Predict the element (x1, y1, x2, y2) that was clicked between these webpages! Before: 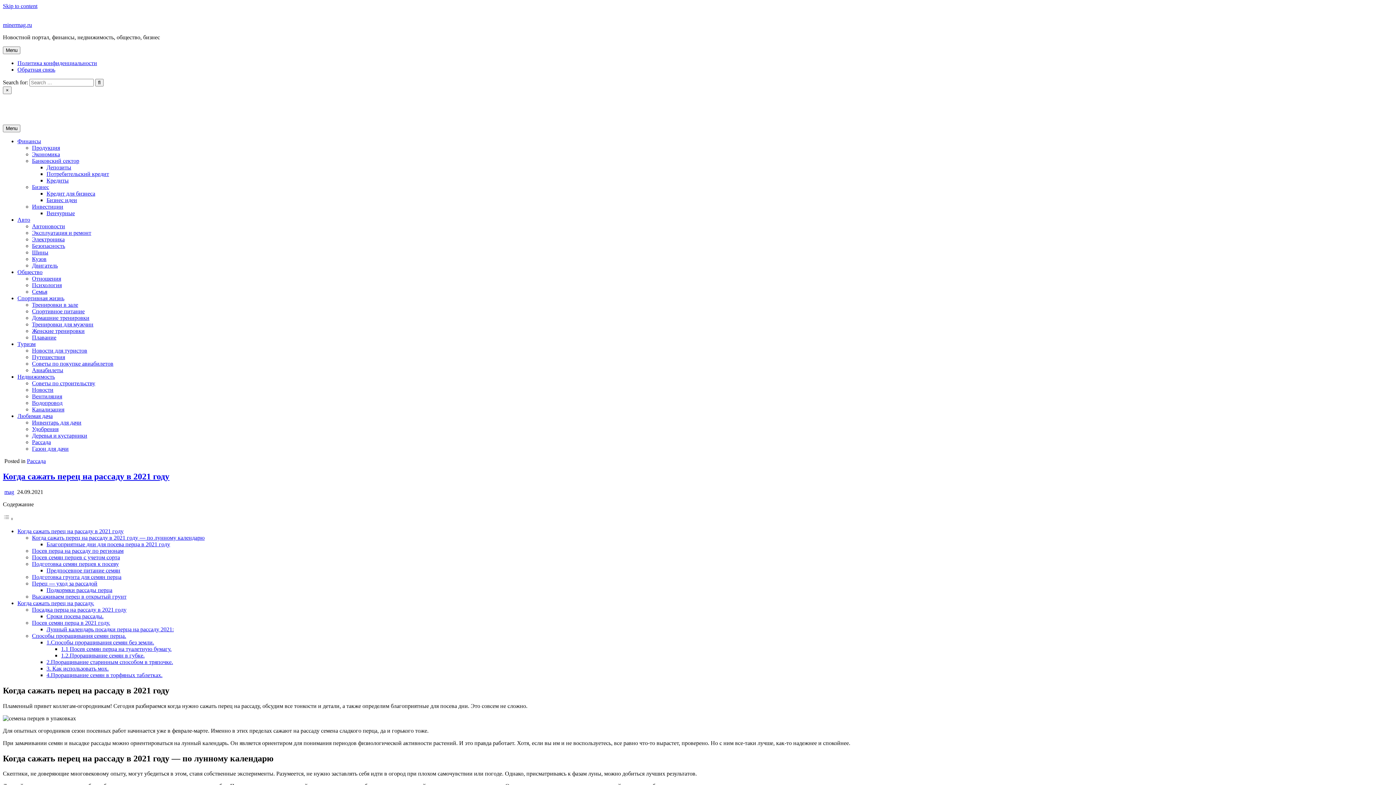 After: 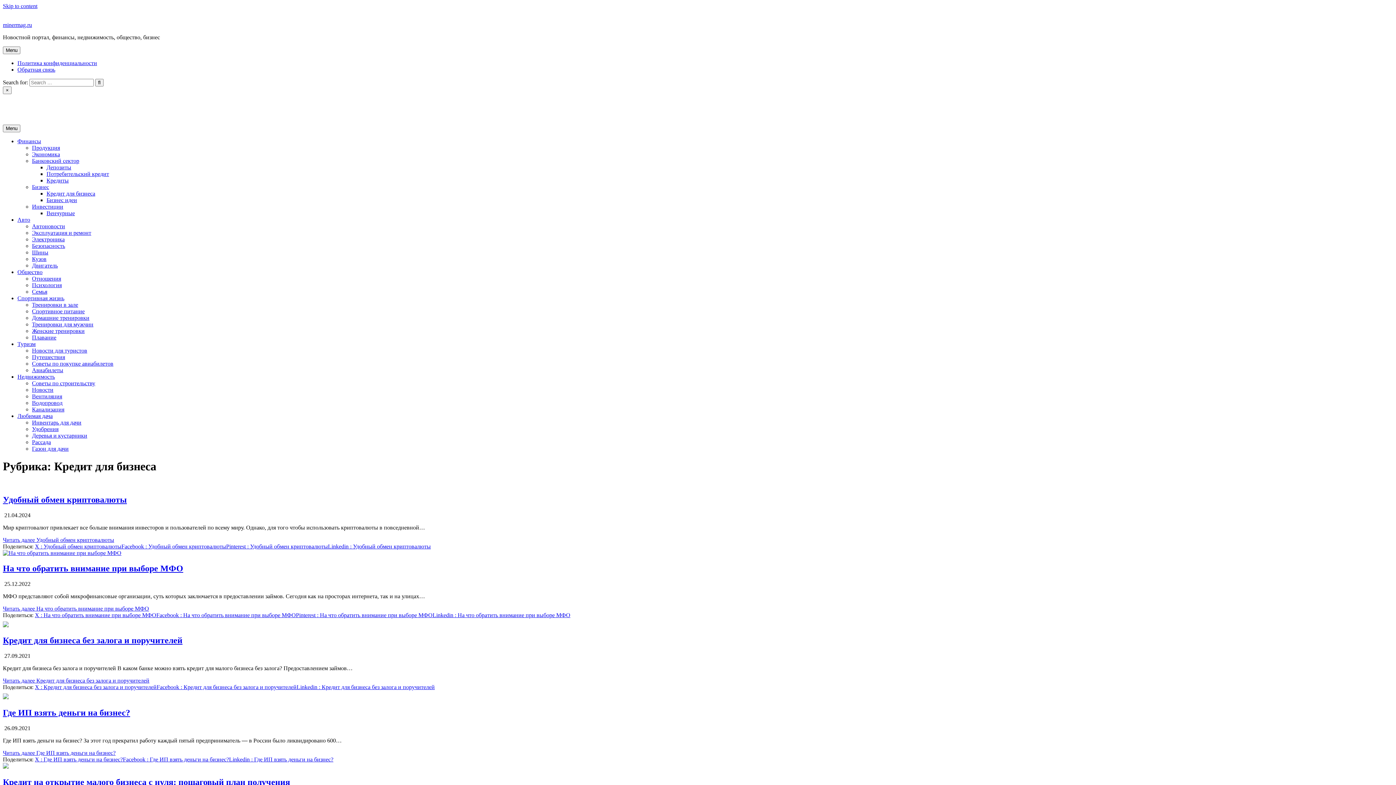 Action: label: Кредит для бизнеса bbox: (46, 190, 95, 196)